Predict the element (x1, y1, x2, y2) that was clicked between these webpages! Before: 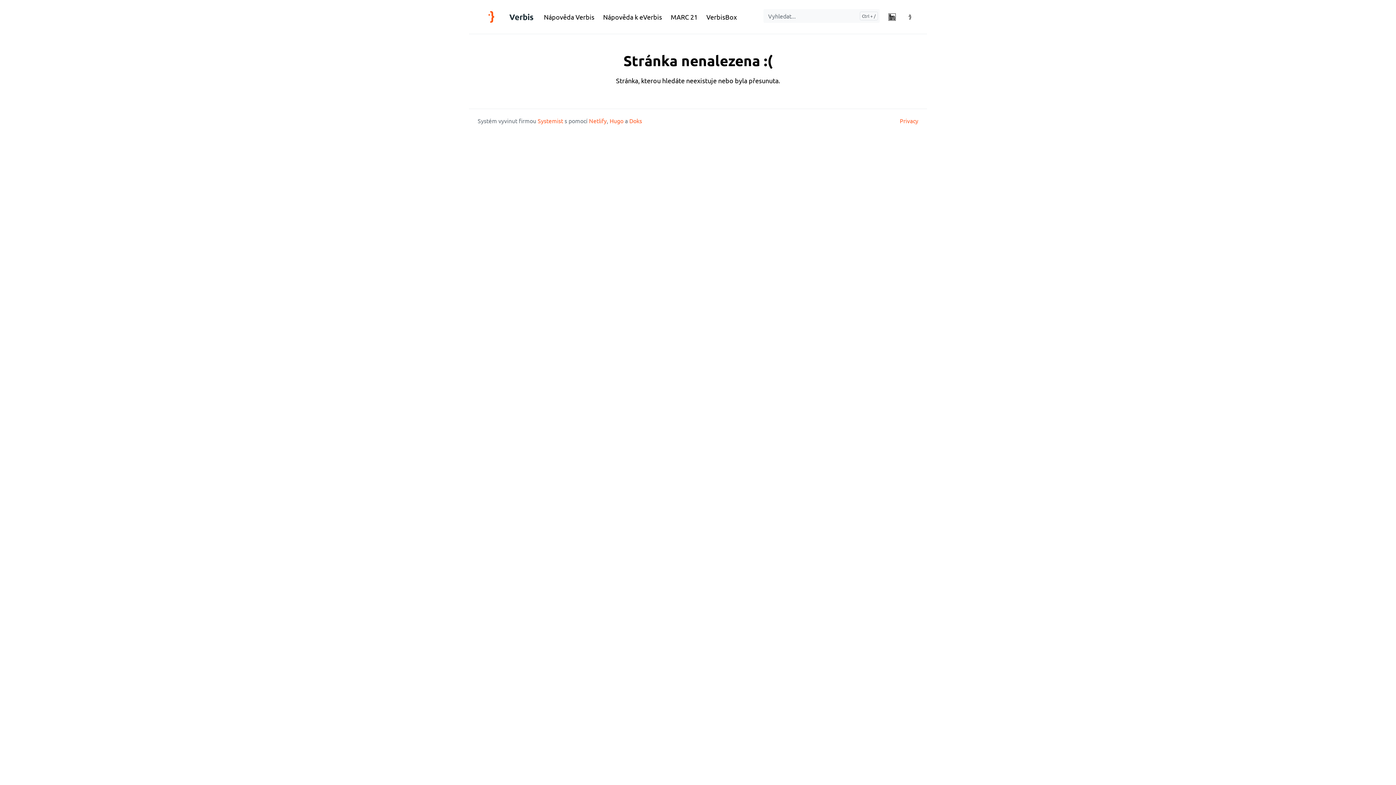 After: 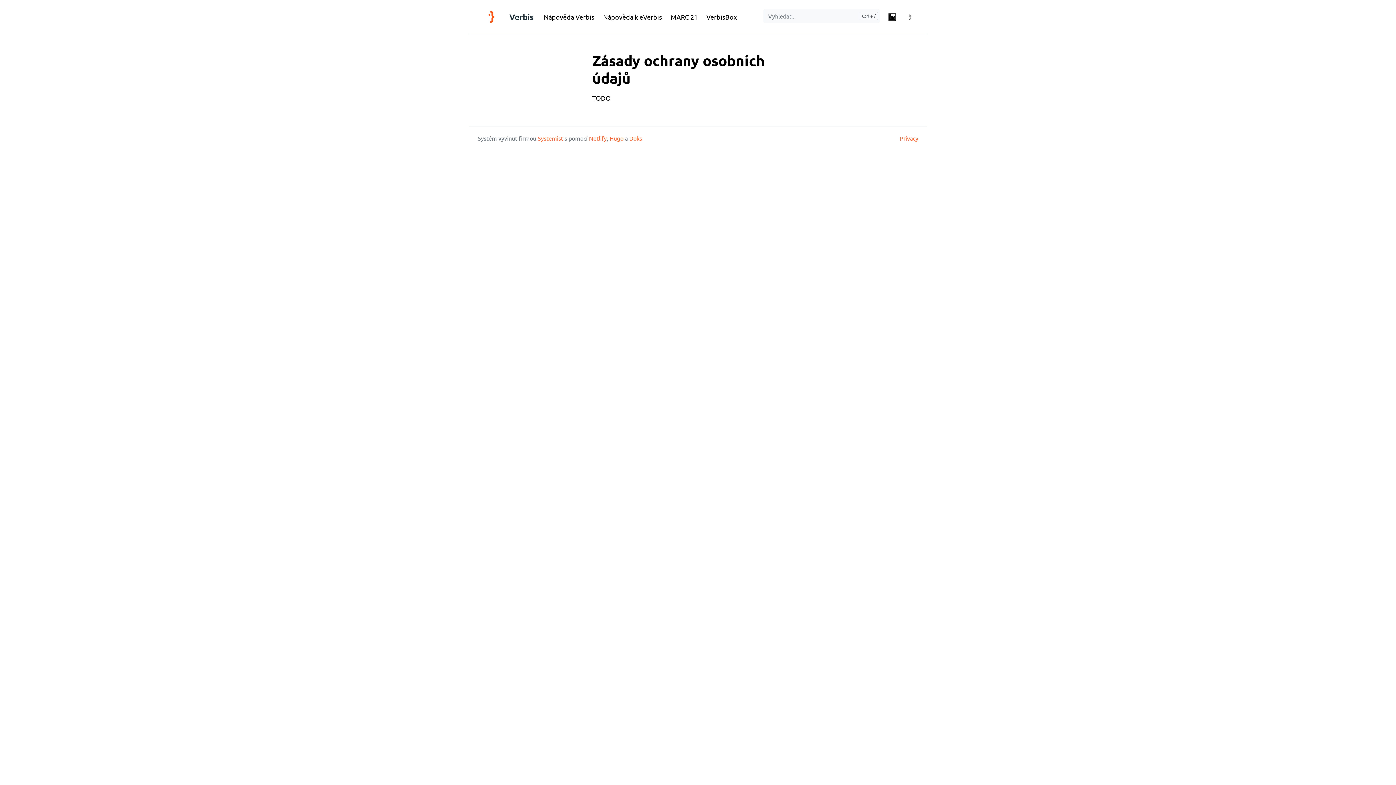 Action: label: Privacy bbox: (900, 117, 918, 124)